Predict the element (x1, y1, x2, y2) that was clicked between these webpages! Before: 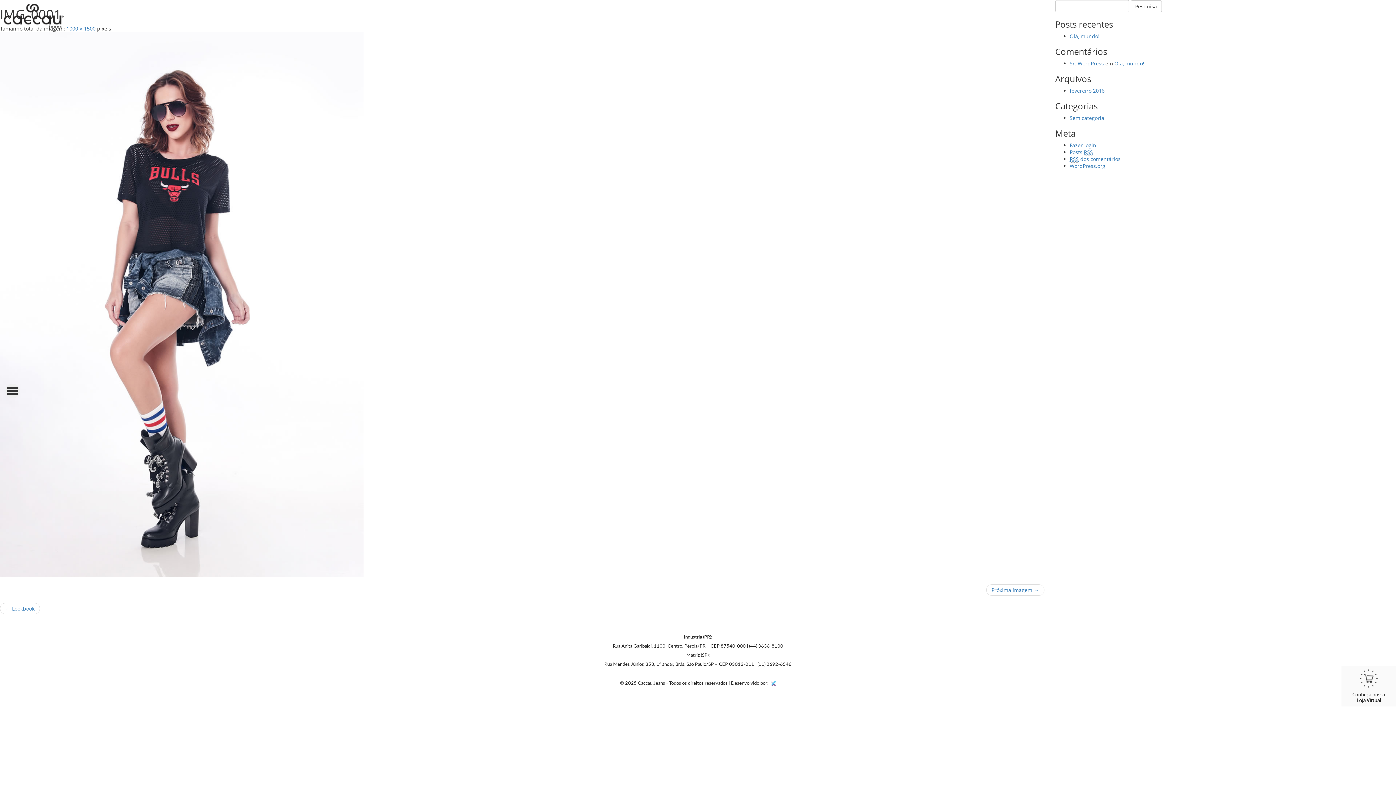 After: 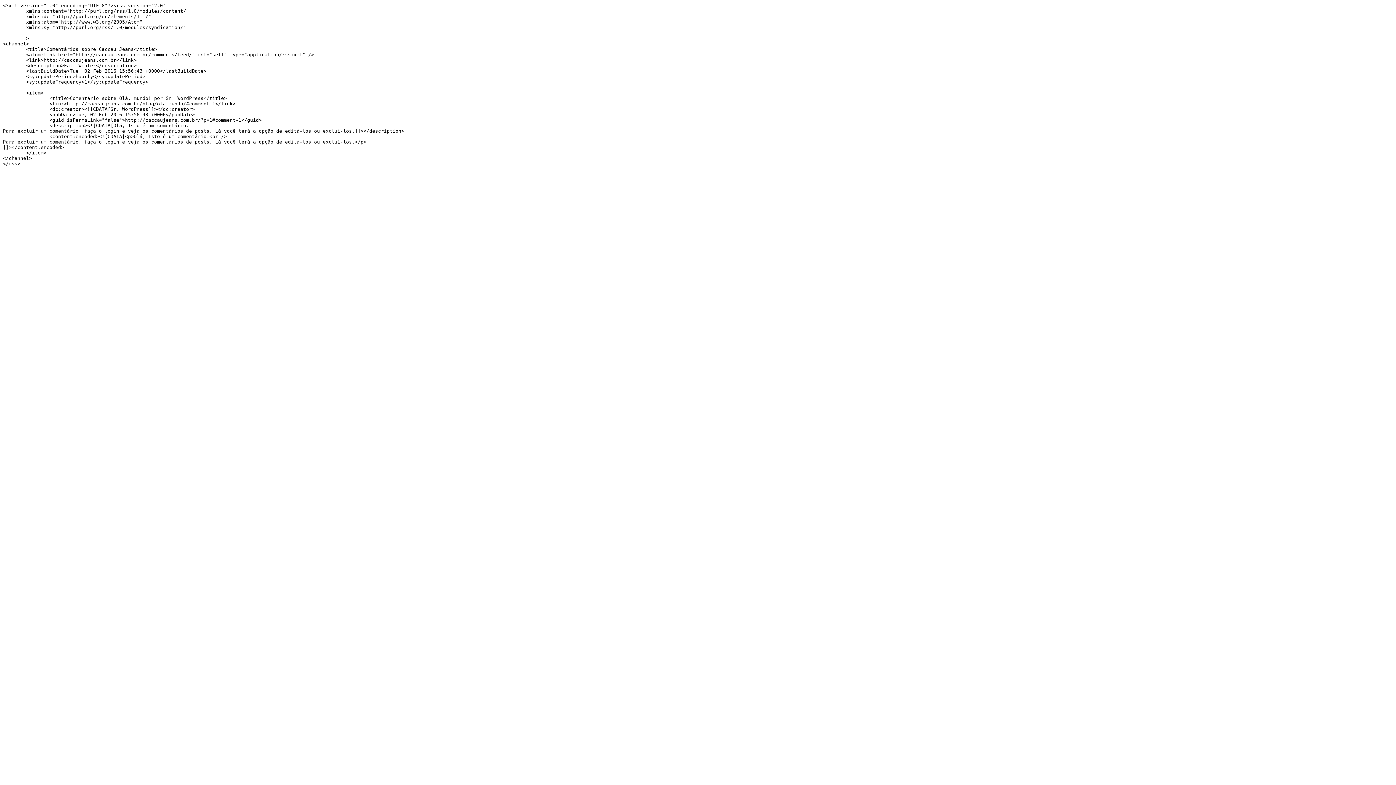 Action: label: RSS dos comentários bbox: (1070, 155, 1120, 162)